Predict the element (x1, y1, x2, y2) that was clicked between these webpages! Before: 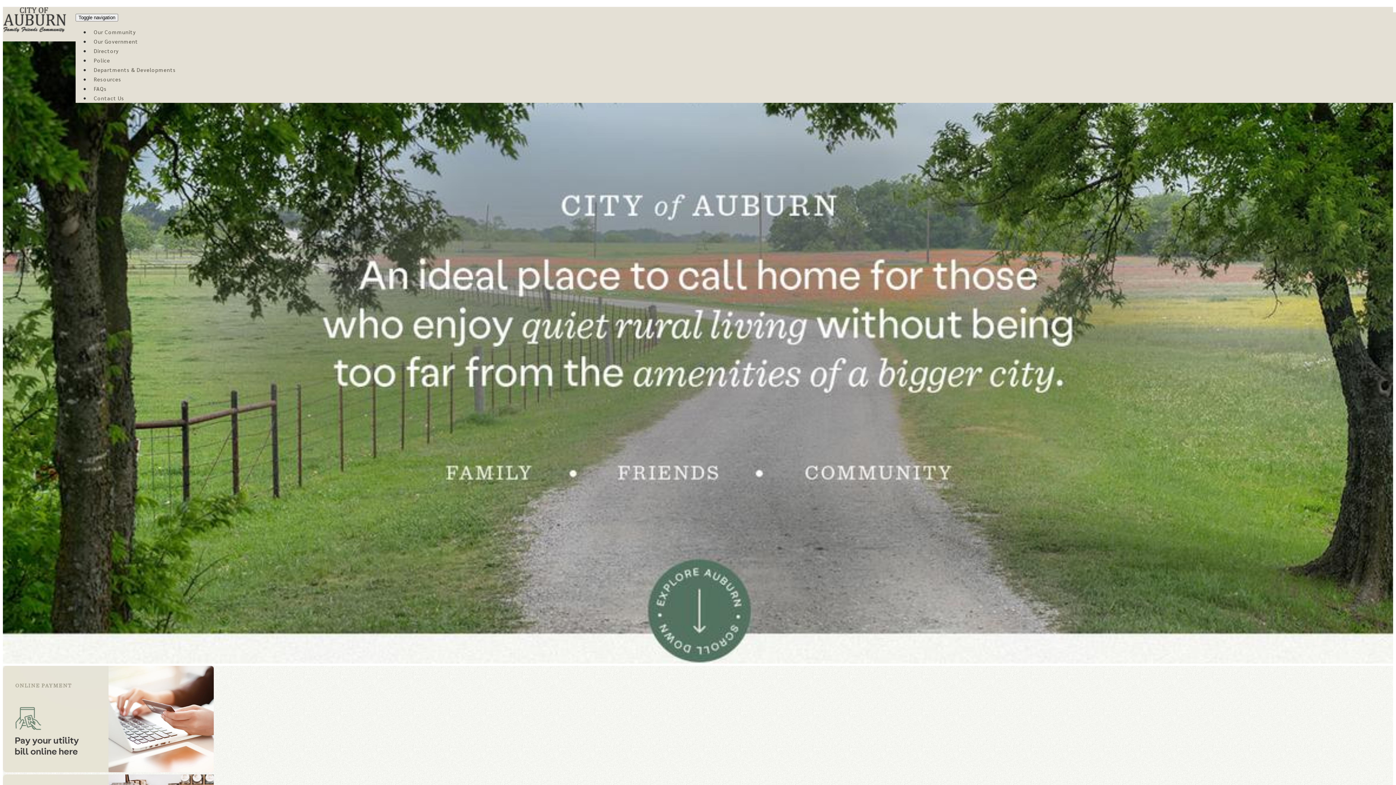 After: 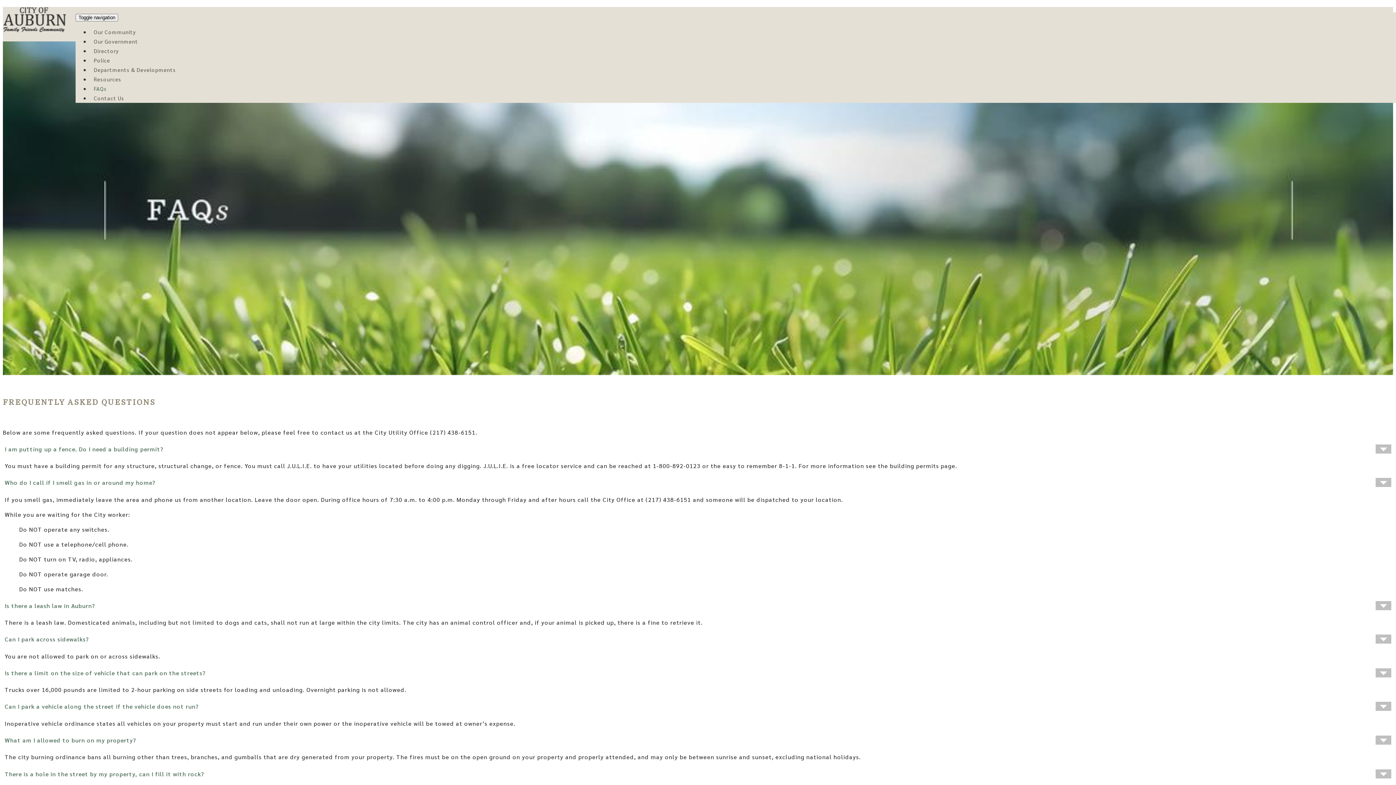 Action: label: FAQs bbox: (92, 81, 108, 95)